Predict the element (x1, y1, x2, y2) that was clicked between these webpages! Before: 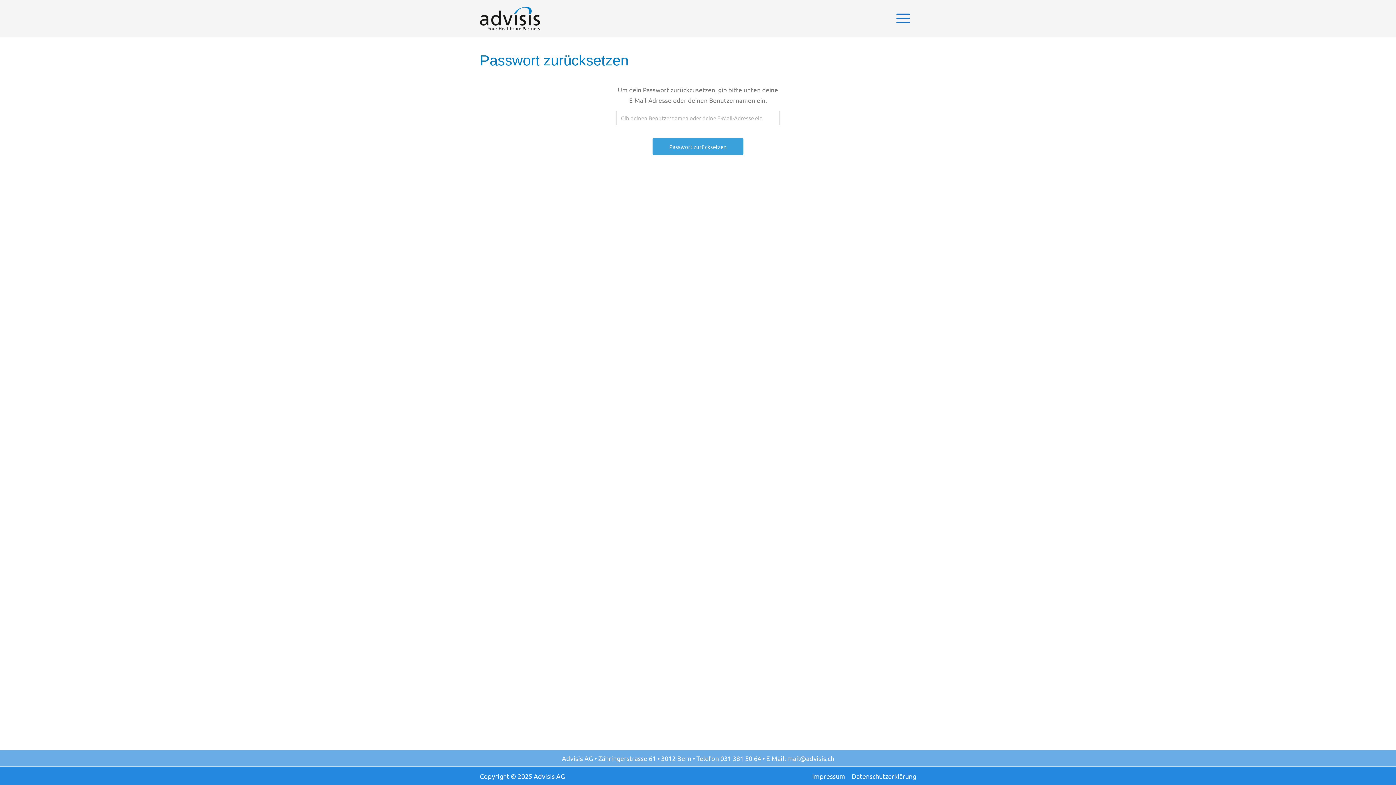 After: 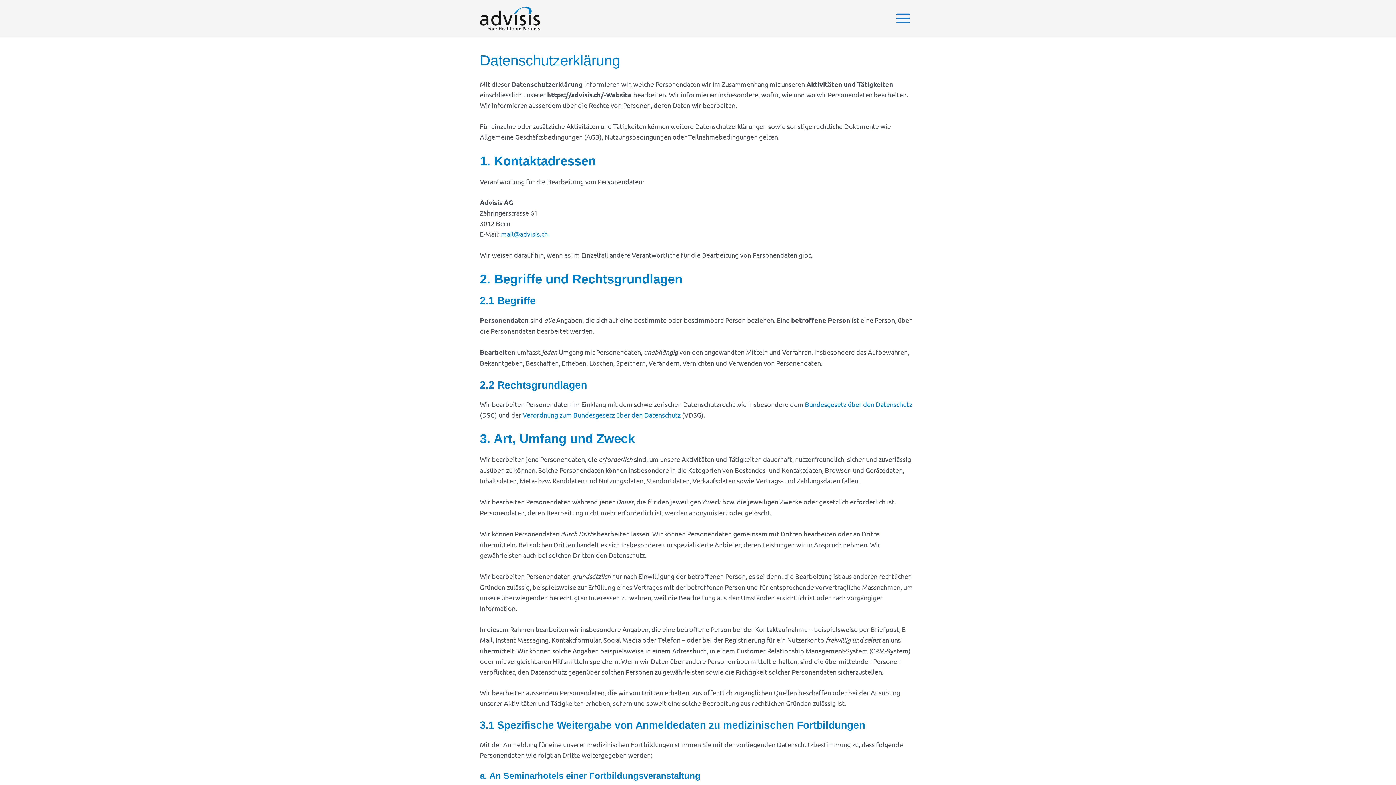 Action: label: Datenschutzerklärung bbox: (848, 771, 916, 781)